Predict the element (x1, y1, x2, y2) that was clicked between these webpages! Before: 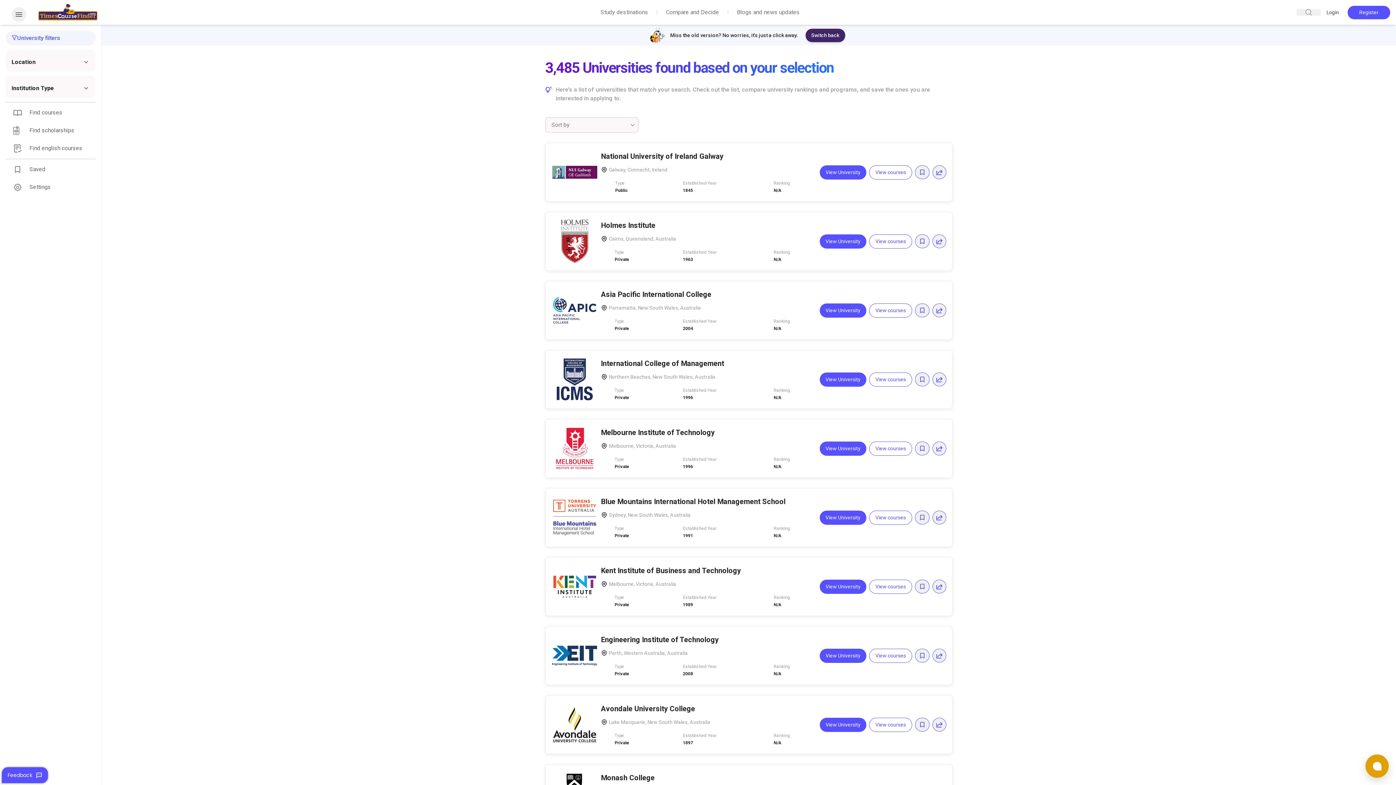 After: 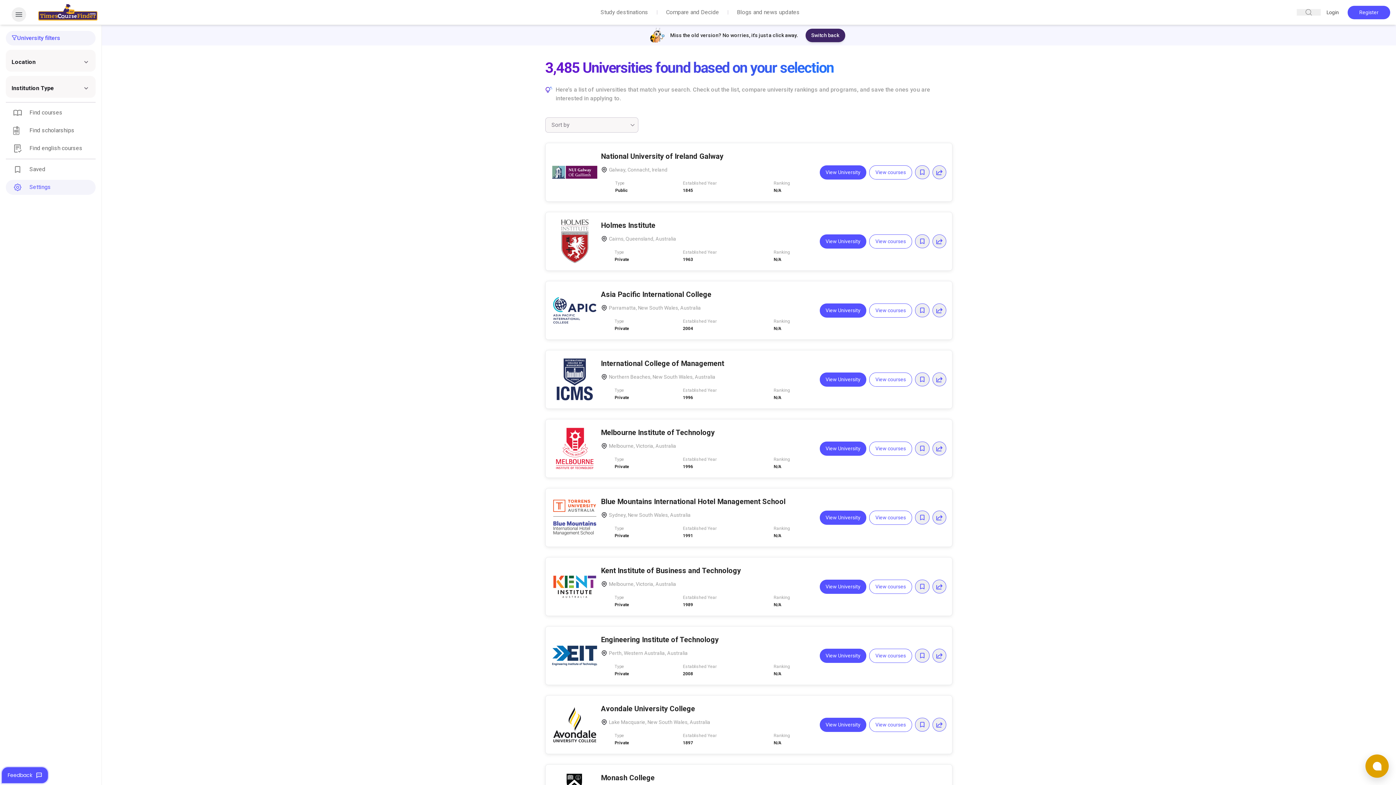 Action: bbox: (5, 179, 95, 194) label: Settings